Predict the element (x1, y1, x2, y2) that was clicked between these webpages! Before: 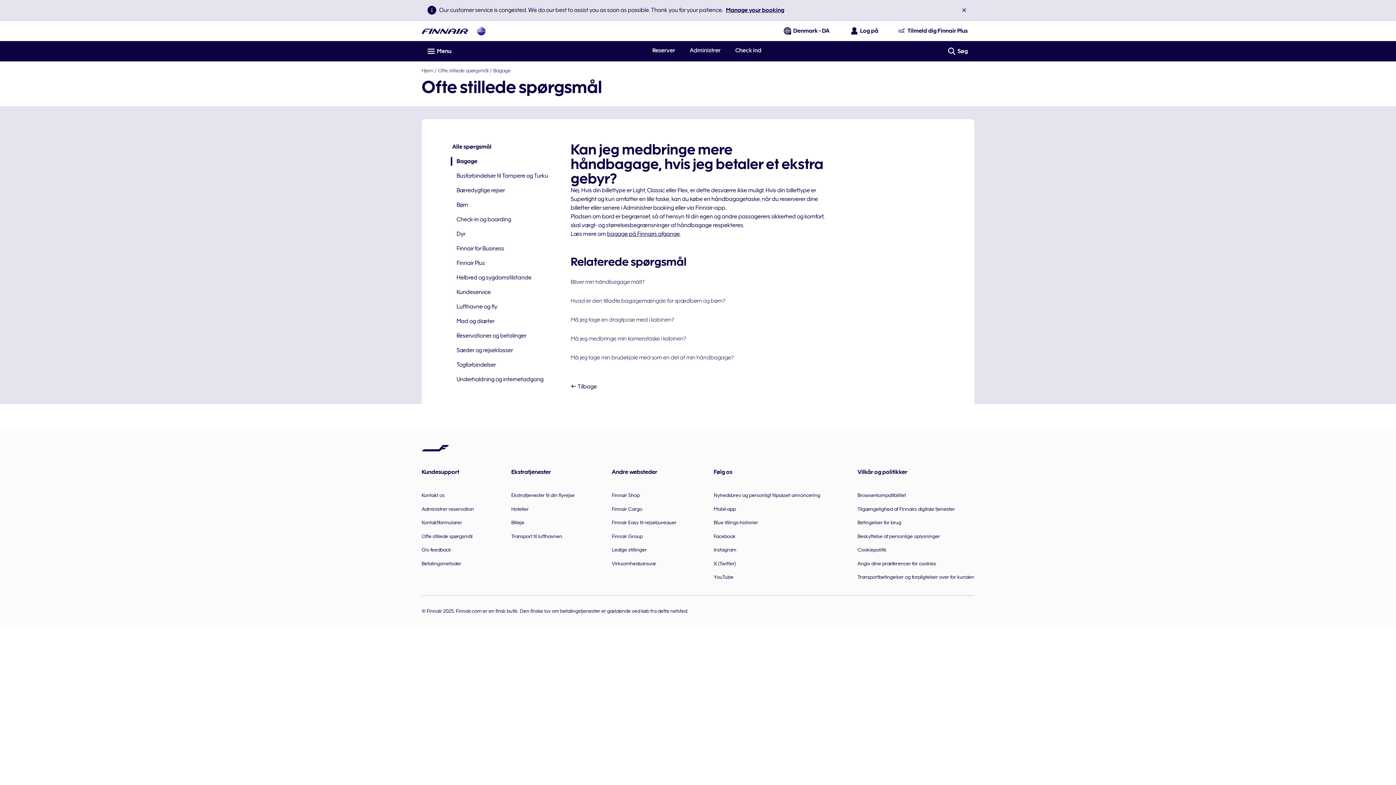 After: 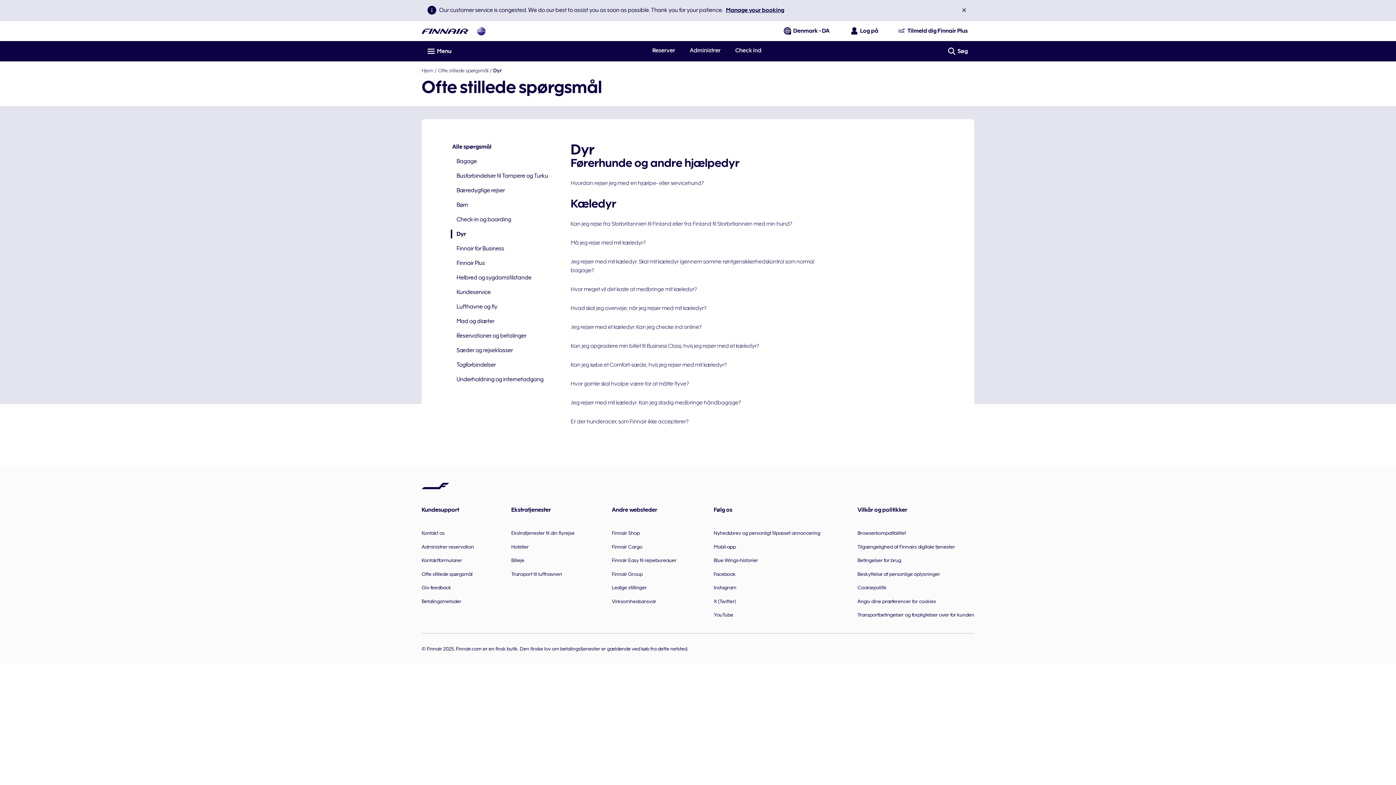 Action: bbox: (450, 229, 556, 238) label: Dyr